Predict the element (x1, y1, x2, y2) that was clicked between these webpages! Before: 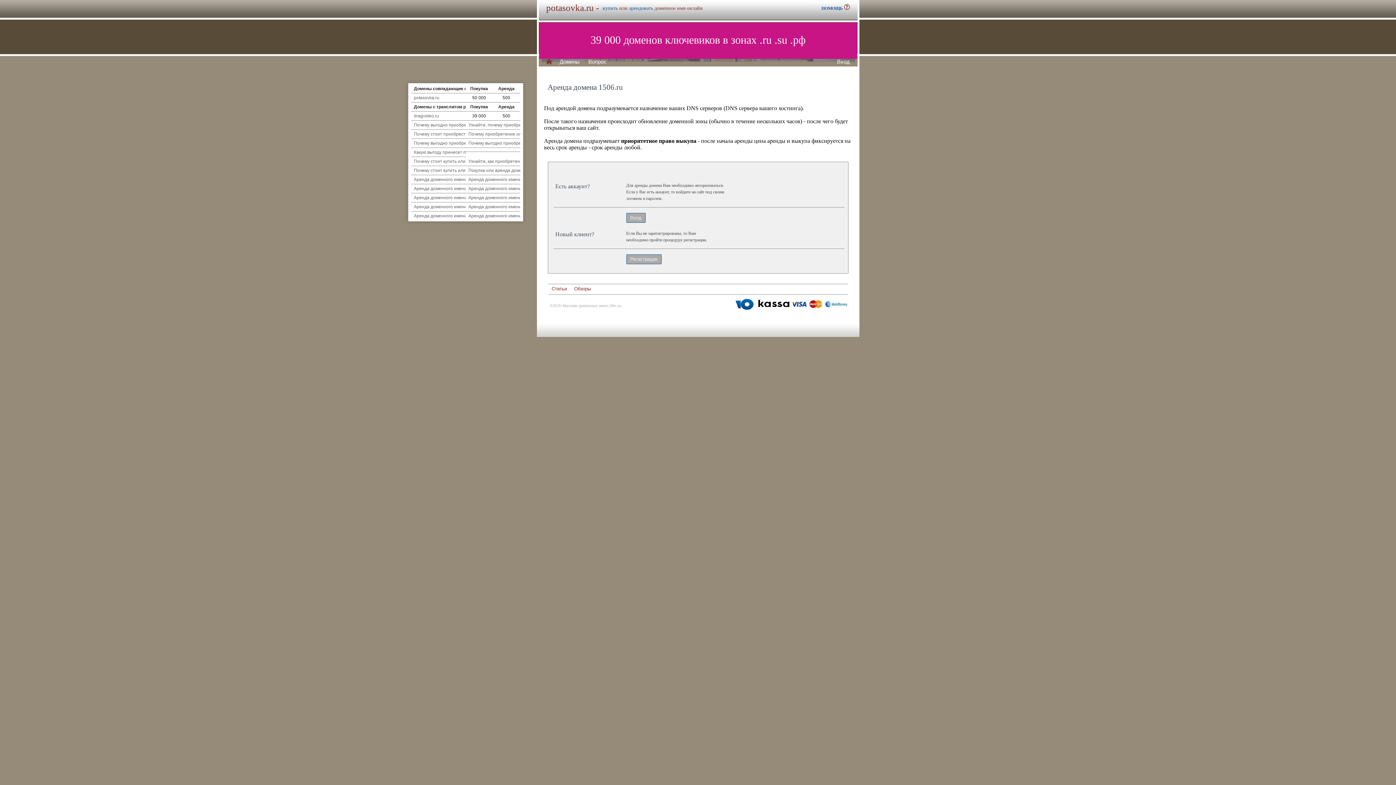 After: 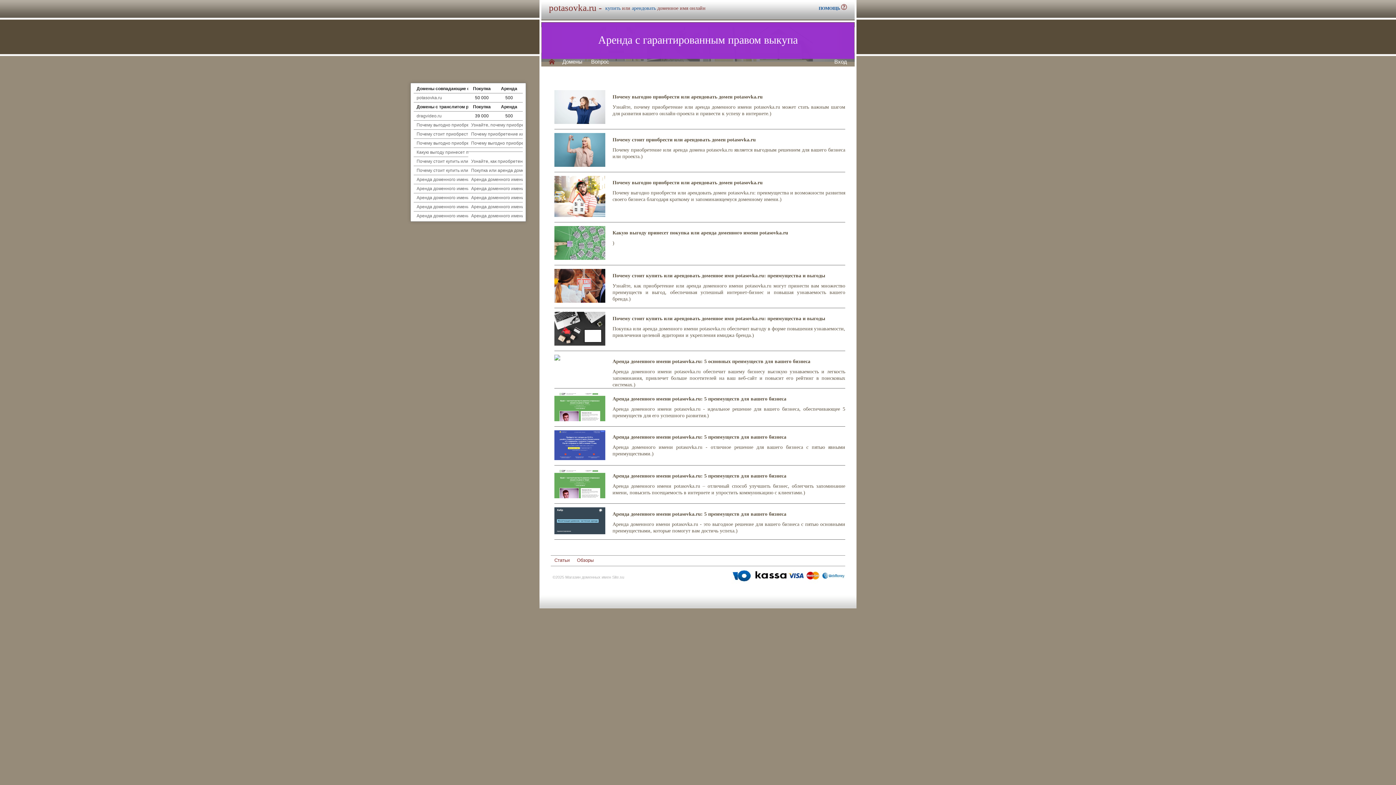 Action: bbox: (574, 285, 591, 292) label: Обзоры